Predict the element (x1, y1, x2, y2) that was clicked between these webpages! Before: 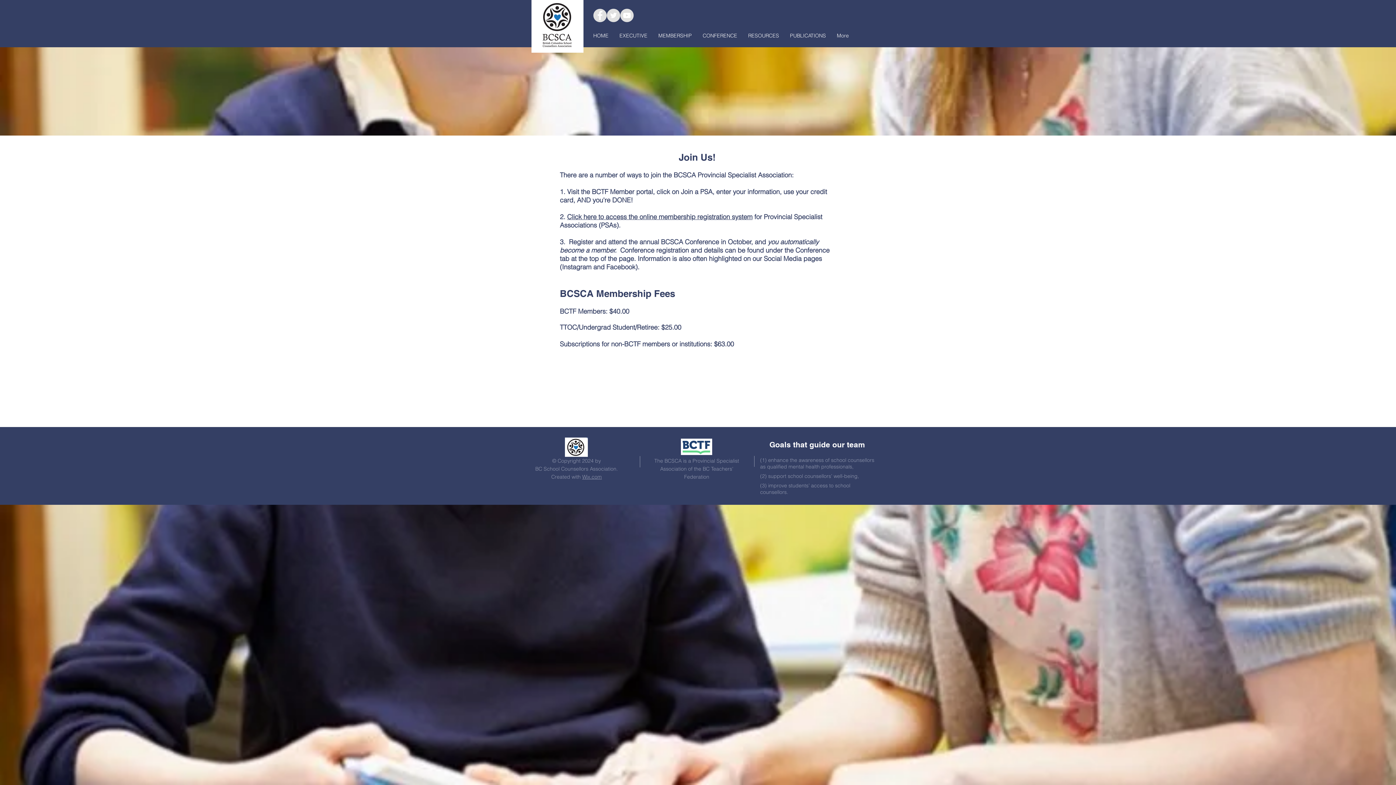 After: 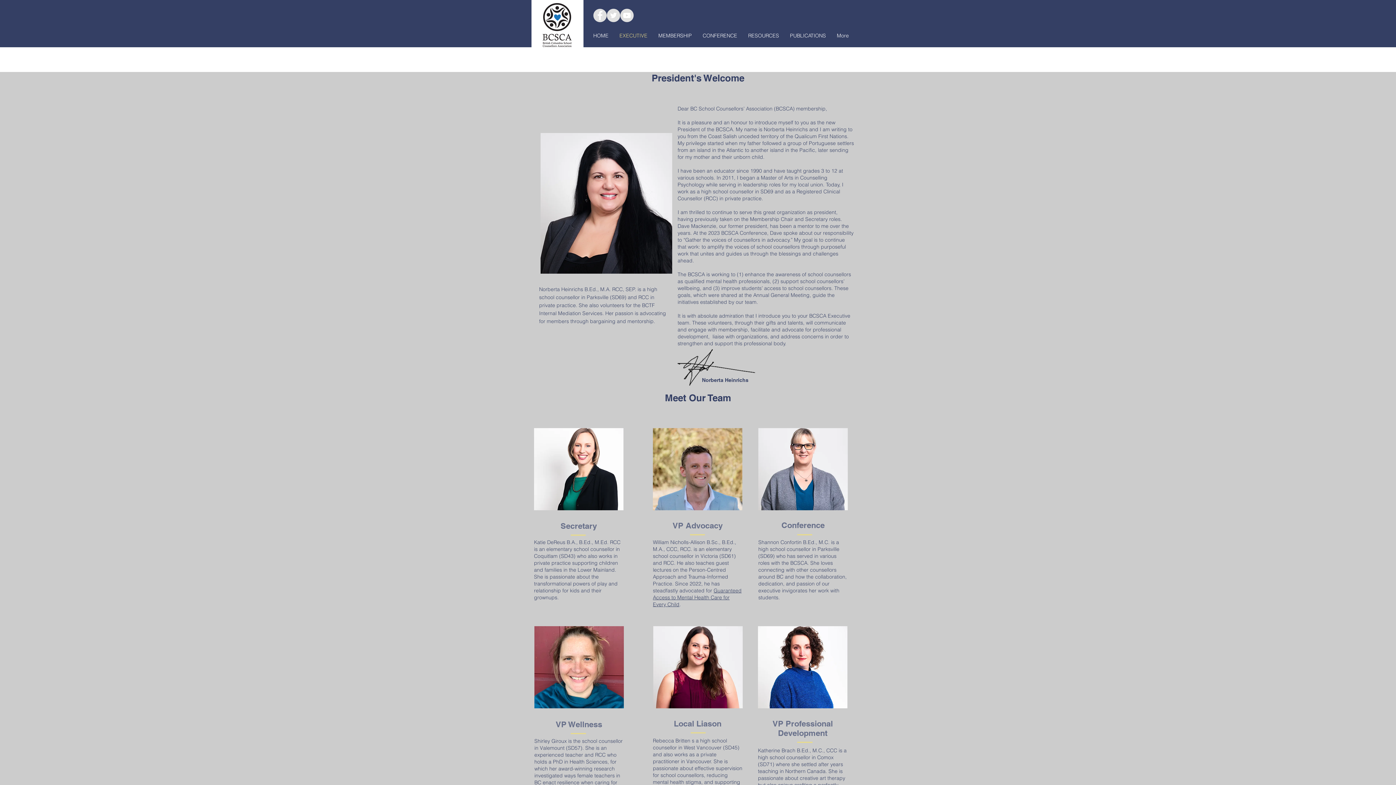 Action: label: EXECUTIVE bbox: (614, 26, 653, 44)